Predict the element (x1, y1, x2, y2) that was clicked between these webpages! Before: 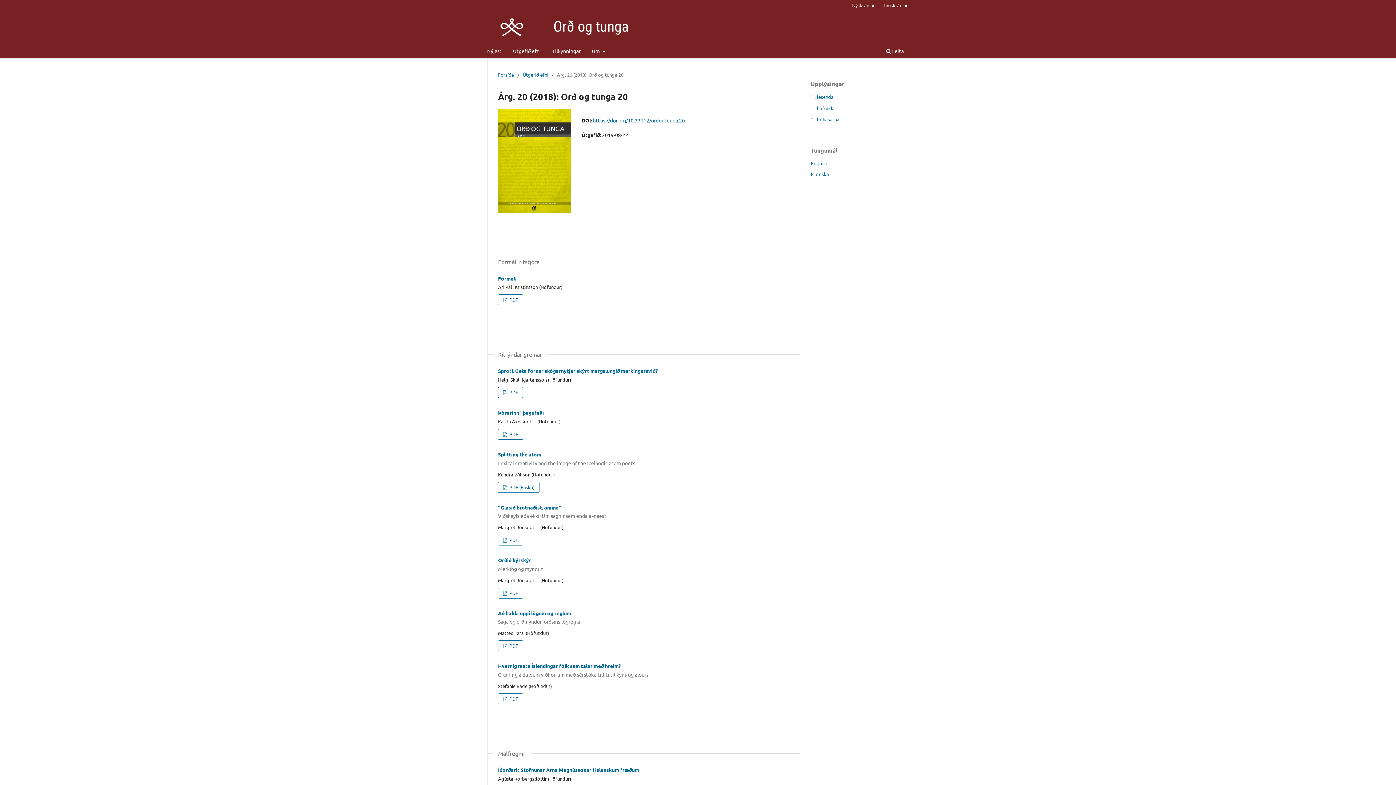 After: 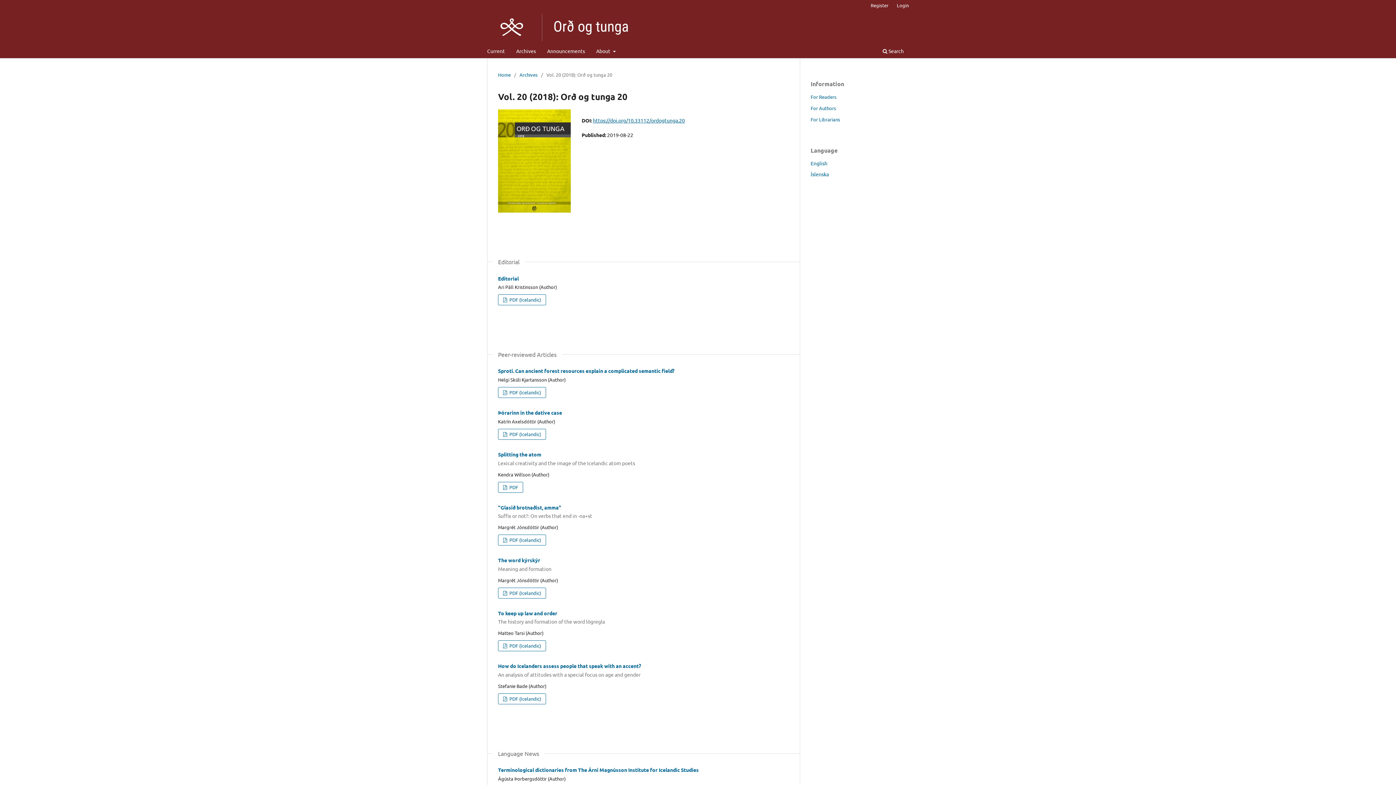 Action: bbox: (810, 159, 827, 166) label: English